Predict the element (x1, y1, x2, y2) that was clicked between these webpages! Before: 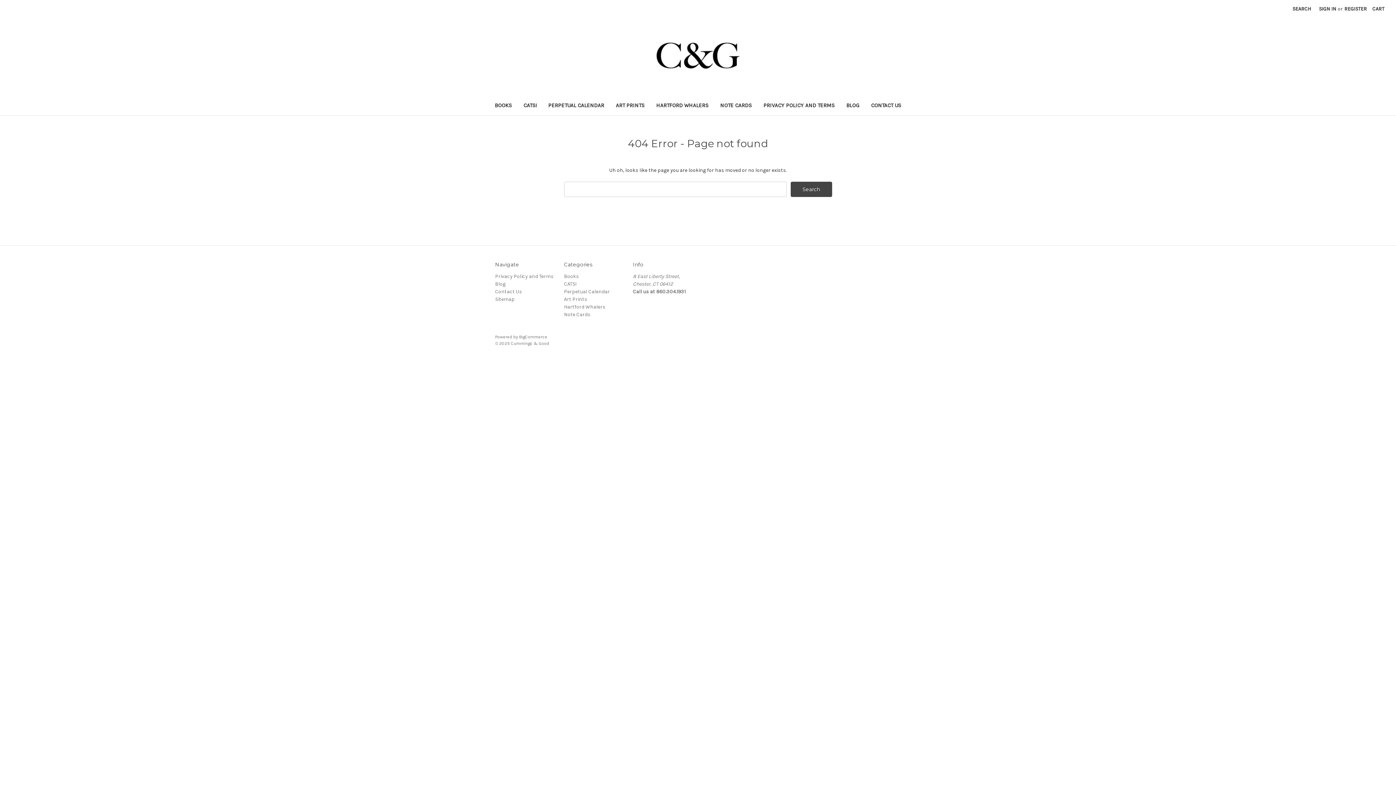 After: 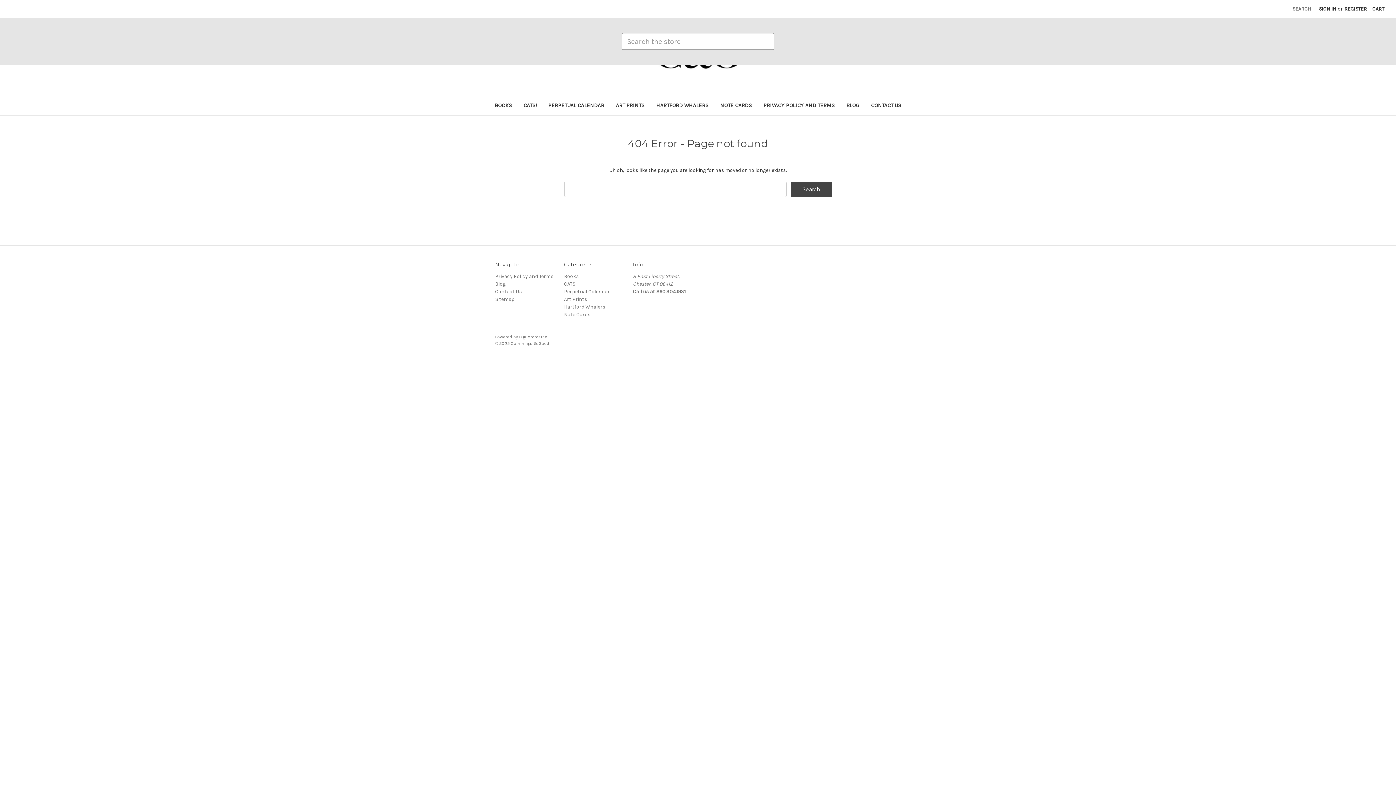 Action: label: SEARCH bbox: (1288, 0, 1315, 17)